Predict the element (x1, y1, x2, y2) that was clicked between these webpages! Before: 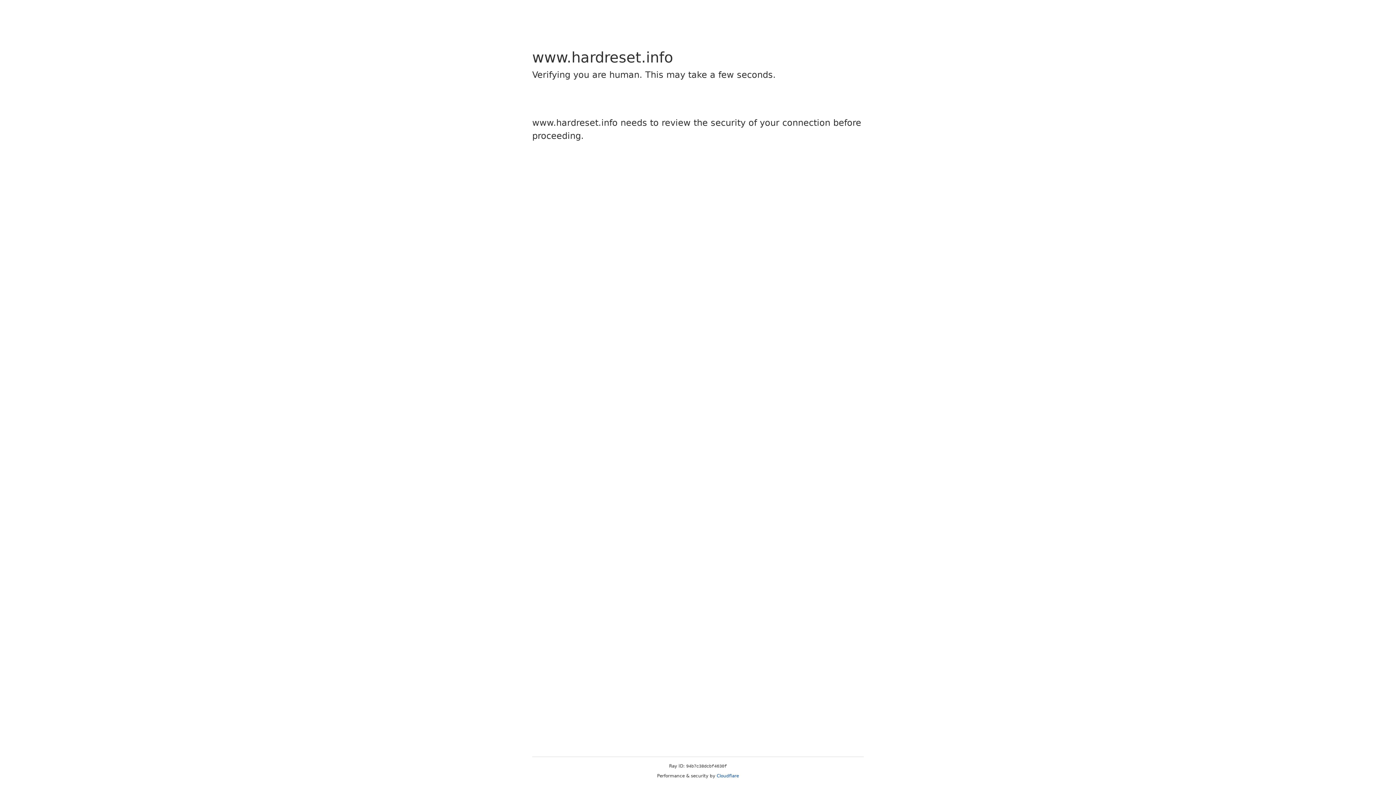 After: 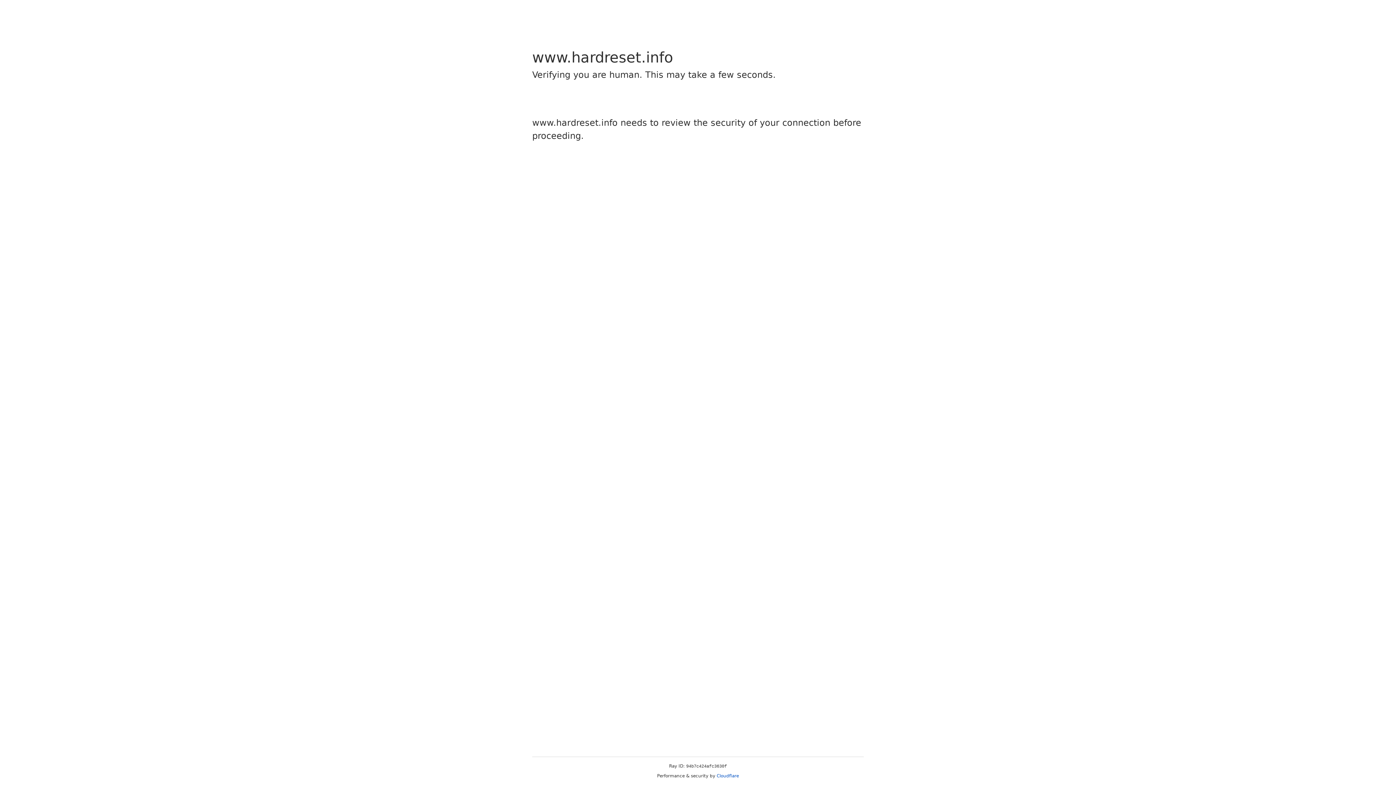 Action: bbox: (716, 773, 739, 778) label: Cloudflare